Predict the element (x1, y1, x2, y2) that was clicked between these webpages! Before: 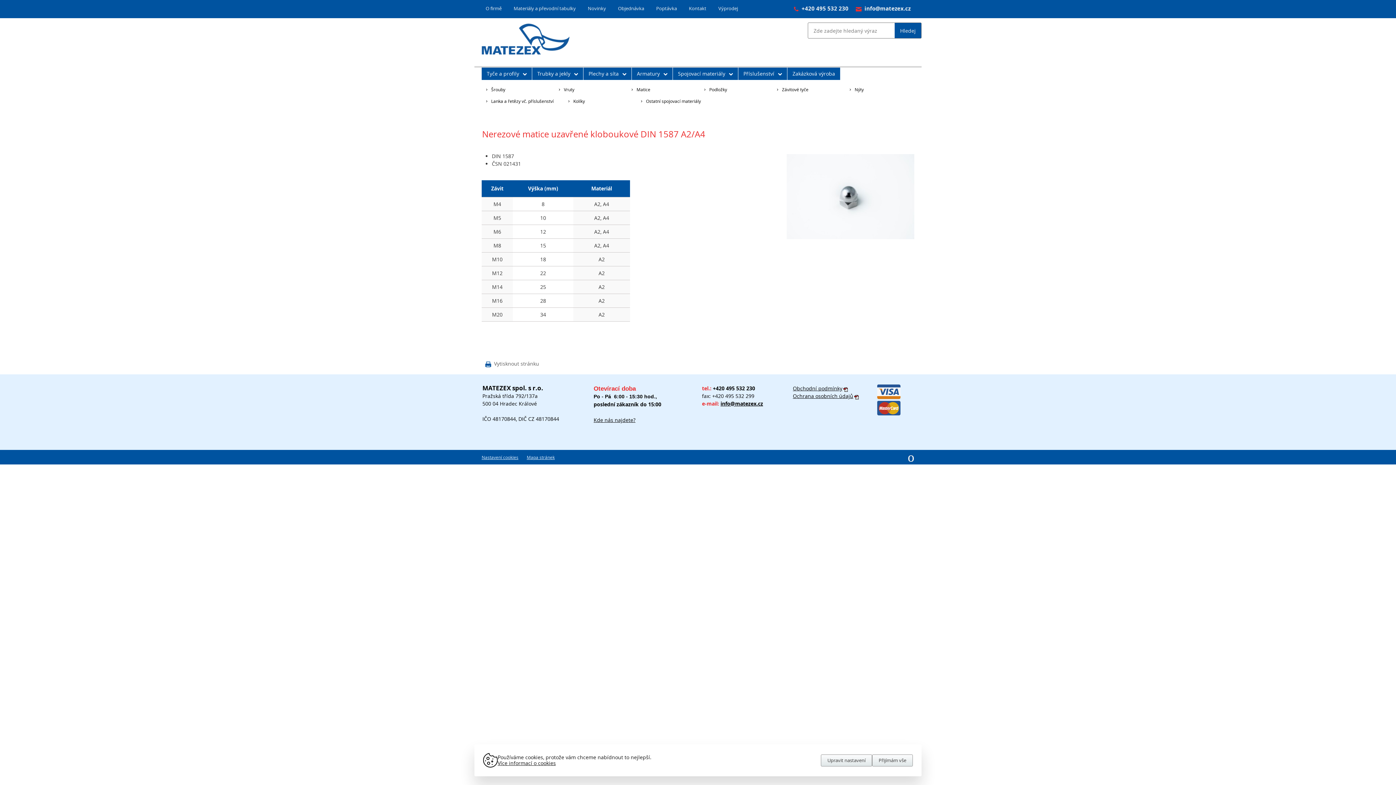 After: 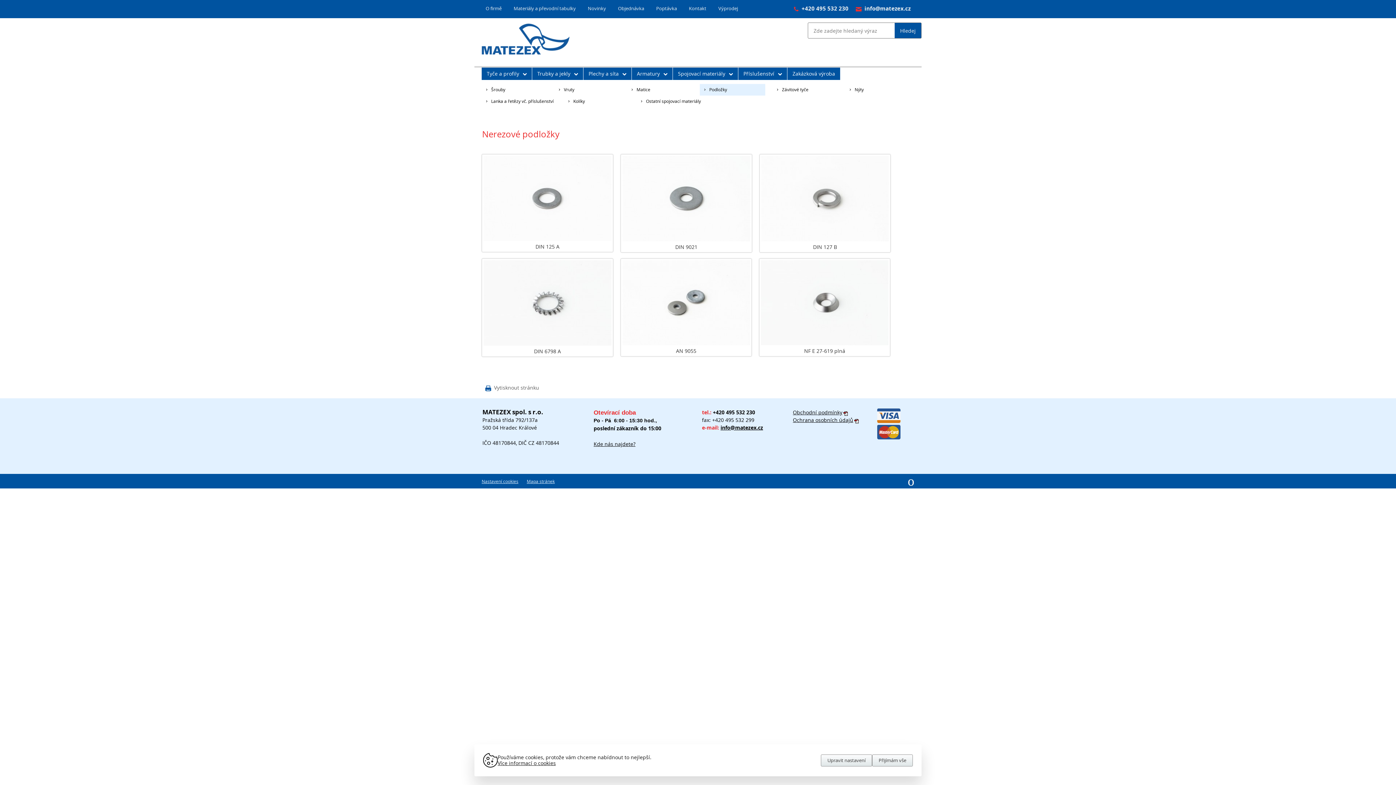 Action: label: Podložky bbox: (700, 86, 727, 92)